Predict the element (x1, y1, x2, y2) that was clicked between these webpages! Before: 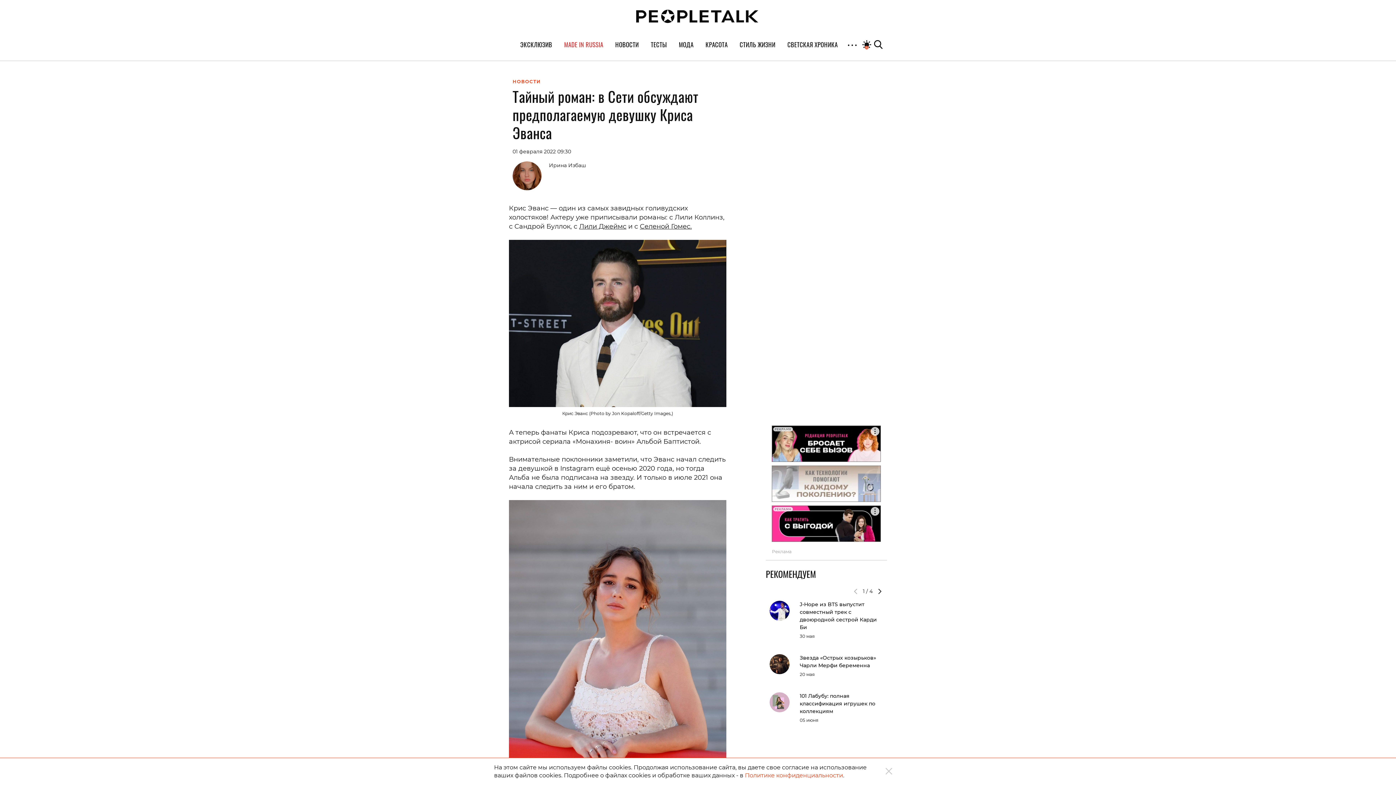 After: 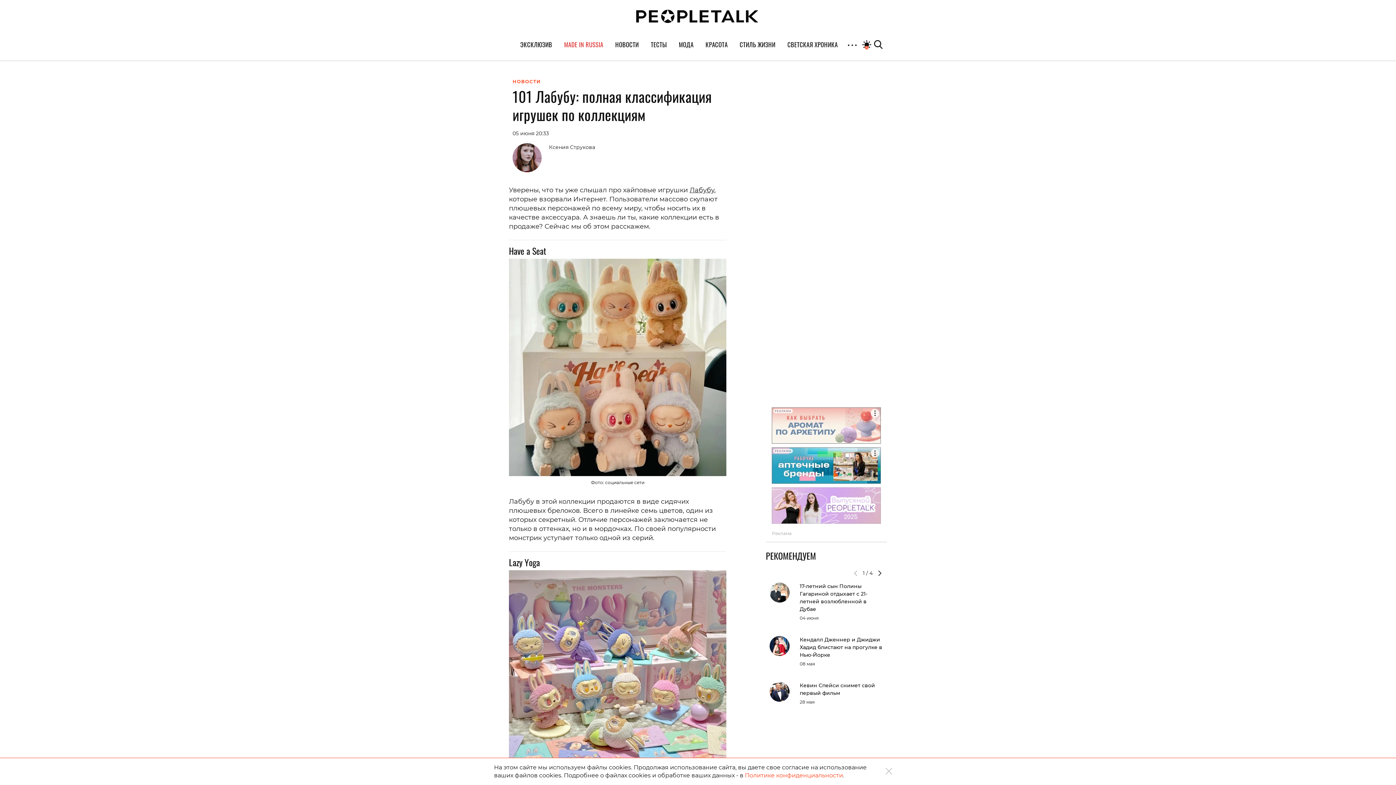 Action: bbox: (769, 692, 789, 712)